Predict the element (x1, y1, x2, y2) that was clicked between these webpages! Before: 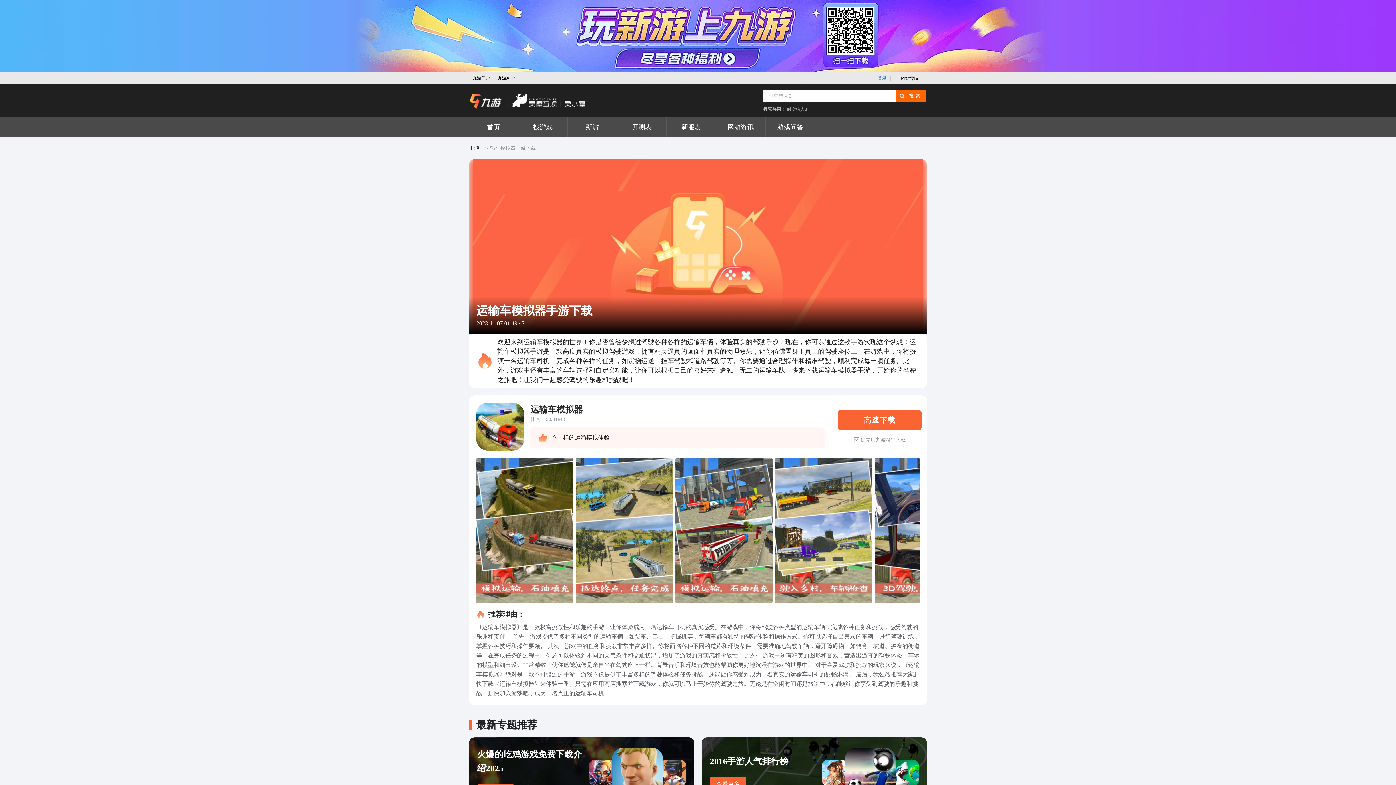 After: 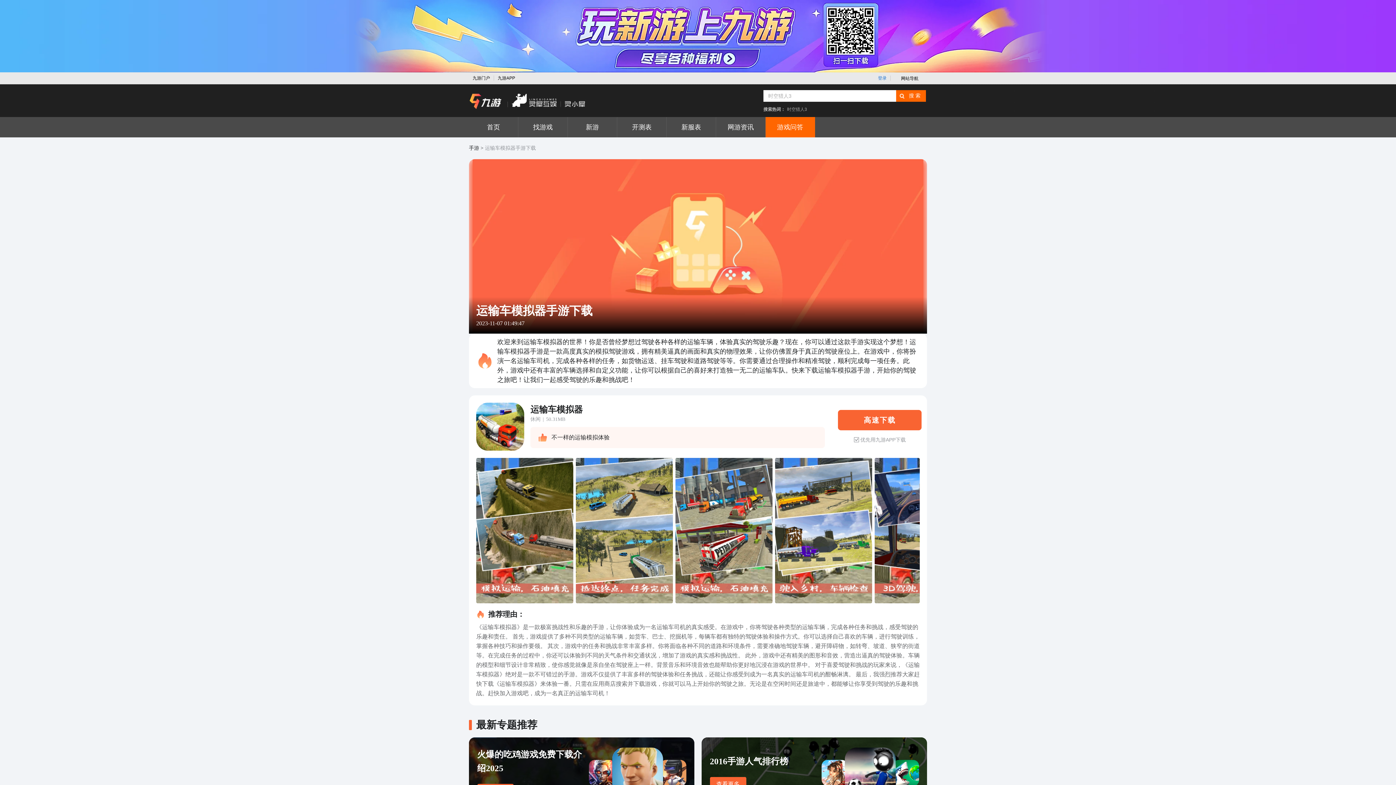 Action: label: 游戏问答 bbox: (765, 117, 815, 137)